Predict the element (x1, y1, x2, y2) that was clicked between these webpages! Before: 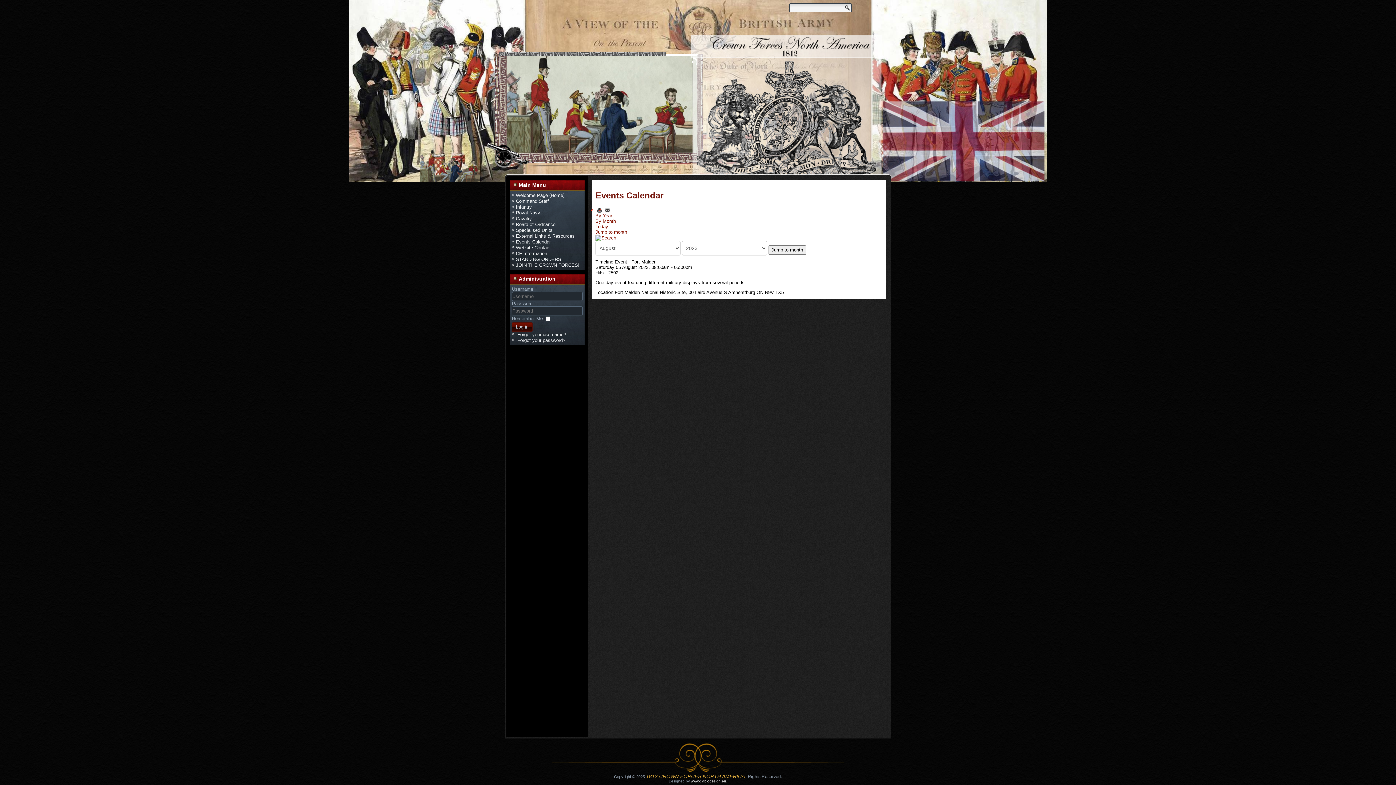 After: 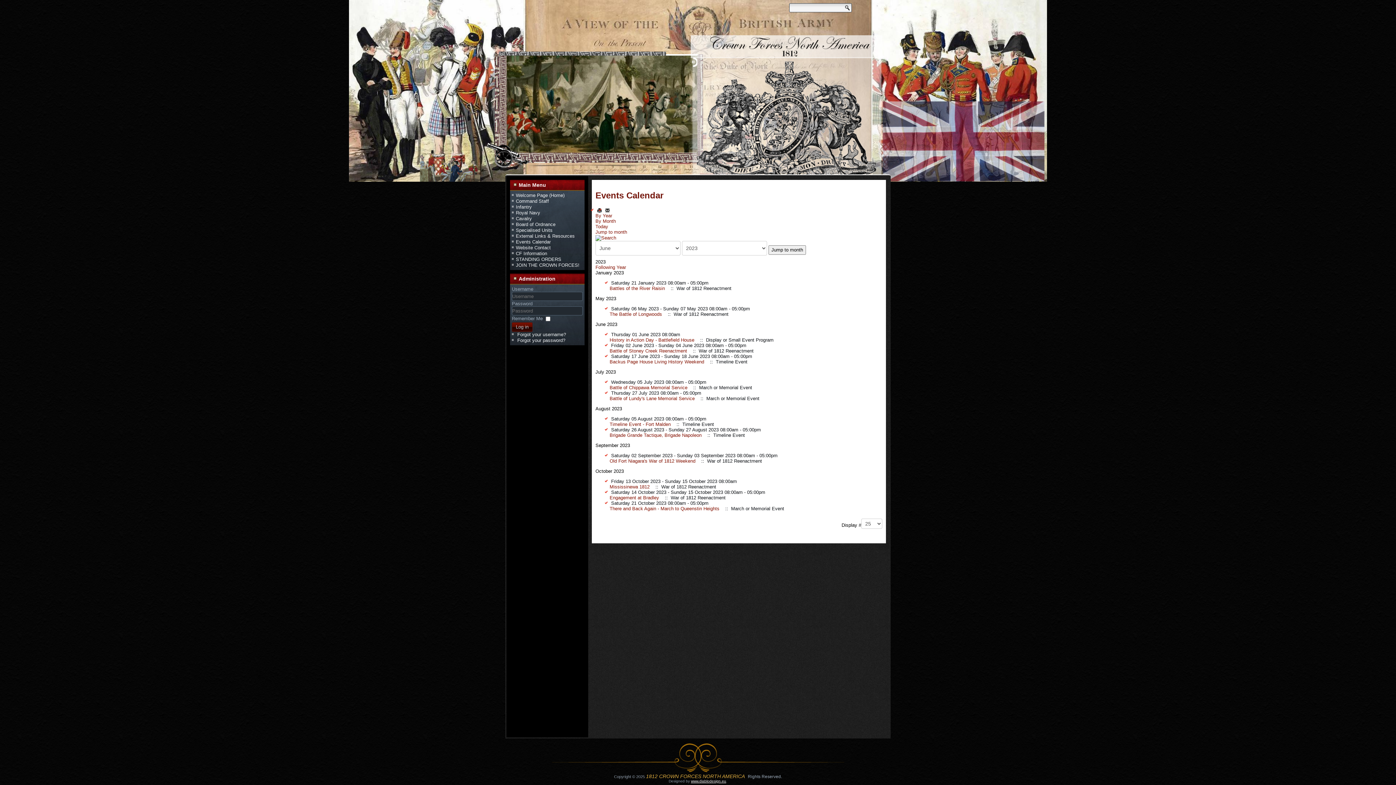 Action: label: By Year bbox: (595, 213, 612, 218)